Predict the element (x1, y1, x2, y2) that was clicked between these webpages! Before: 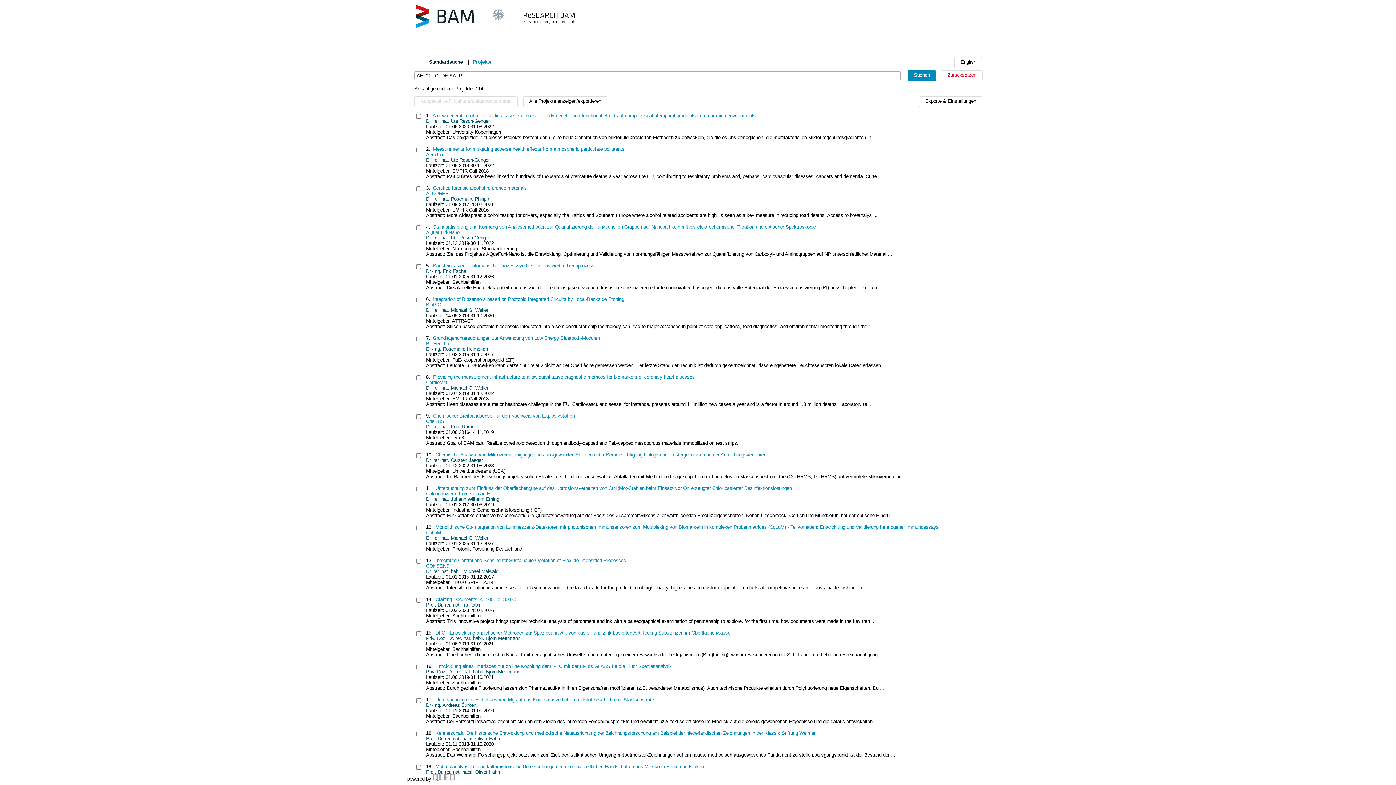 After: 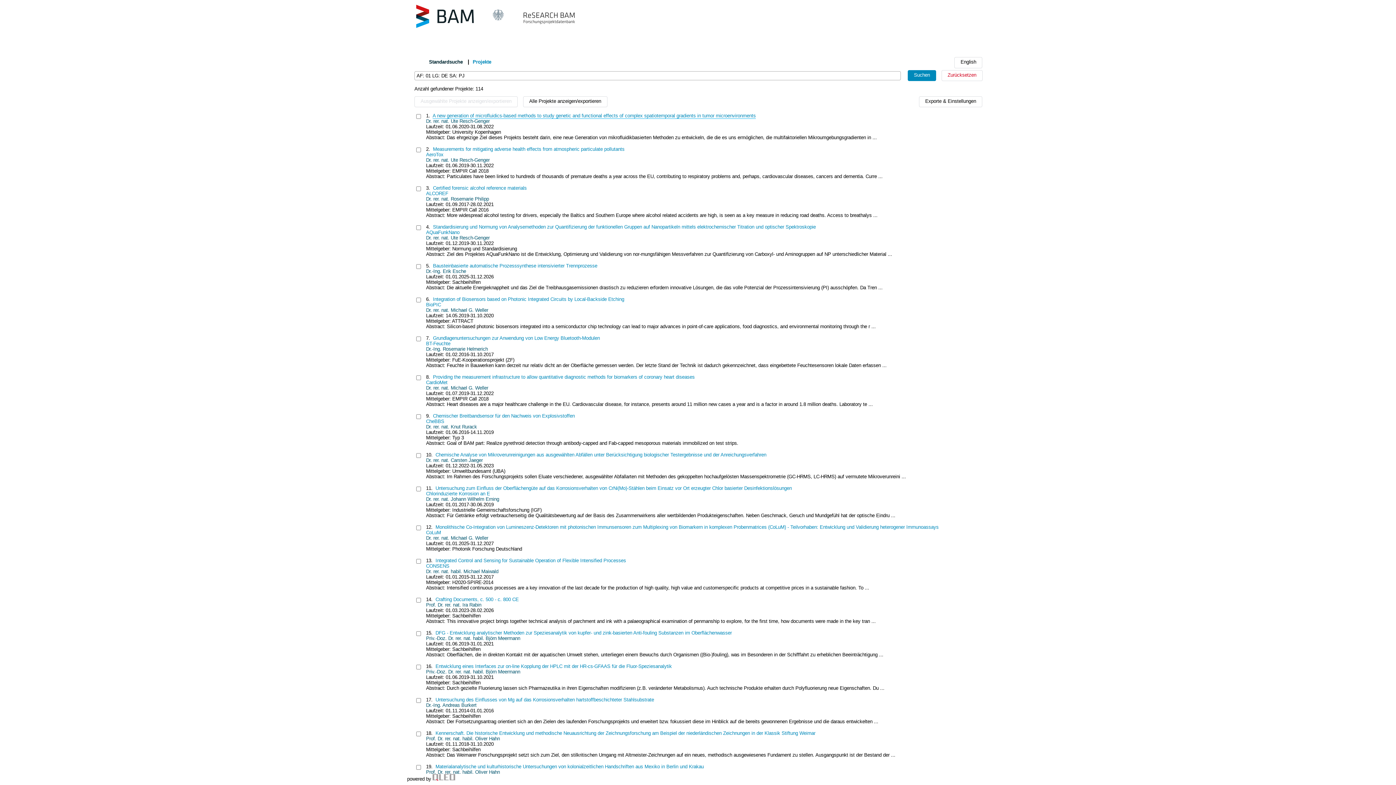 Action: bbox: (432, 113, 756, 118) label: A new generation of microfluidics-based methods to study genetic and functional effects of complex spatiotemporal gradients in tumor microenvironments